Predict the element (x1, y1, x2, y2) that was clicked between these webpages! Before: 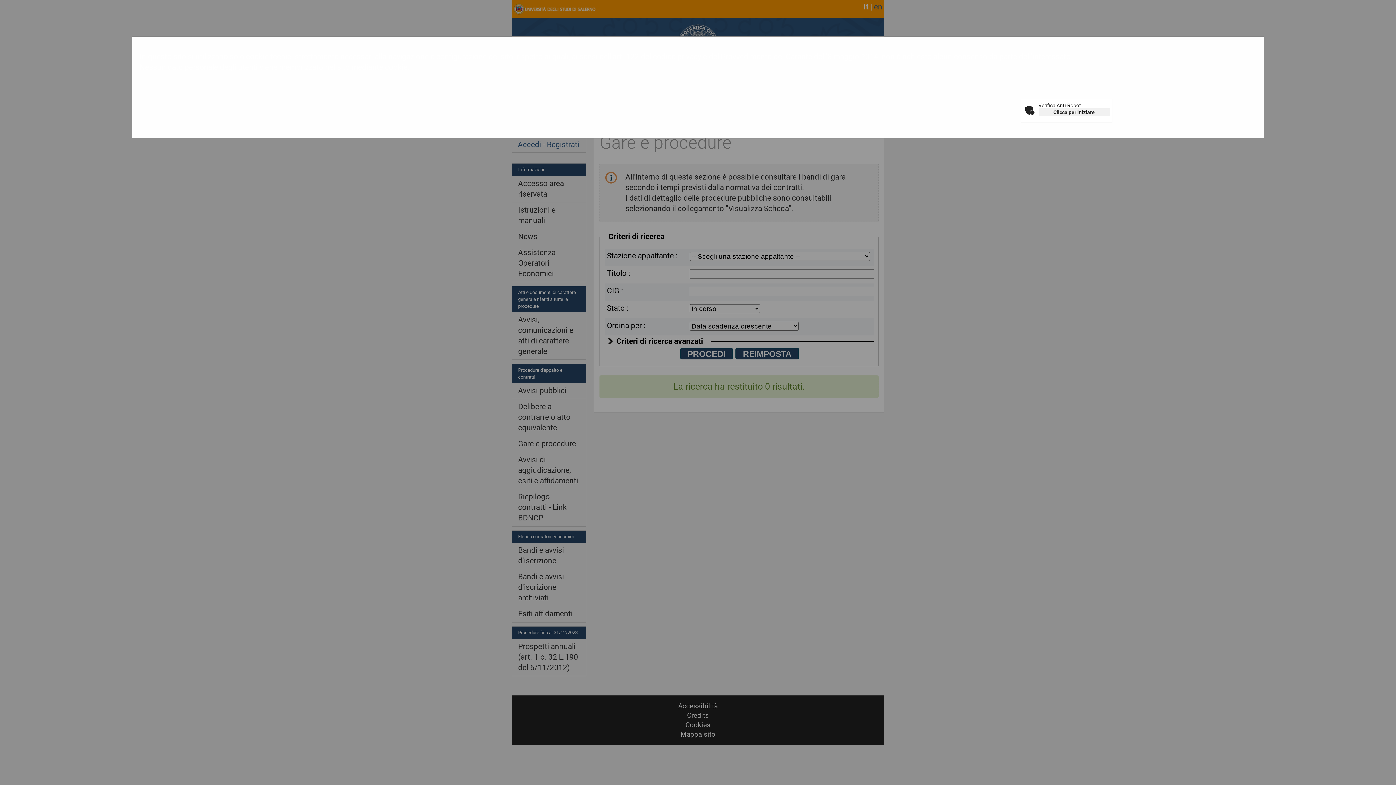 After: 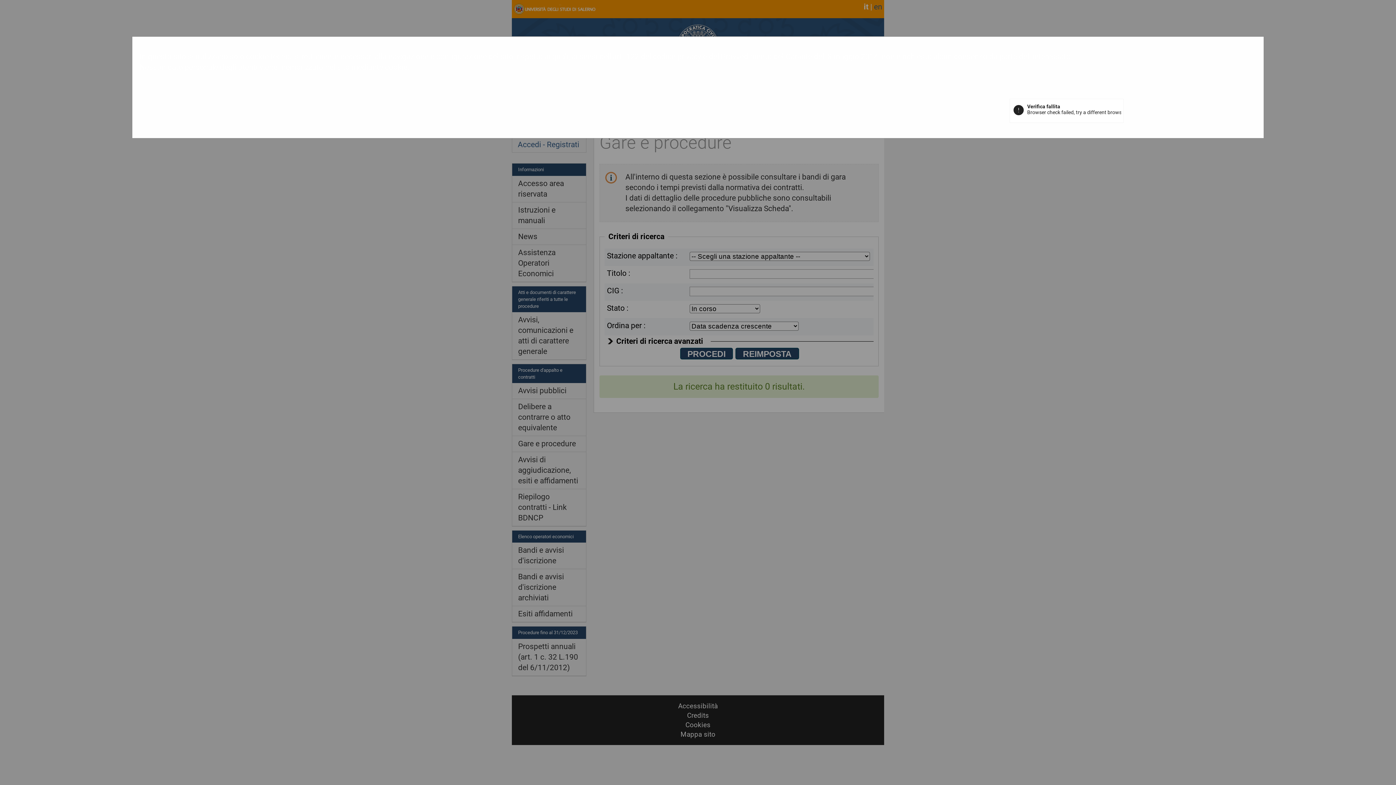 Action: label: Clicca per iniziare bbox: (1038, 108, 1110, 116)